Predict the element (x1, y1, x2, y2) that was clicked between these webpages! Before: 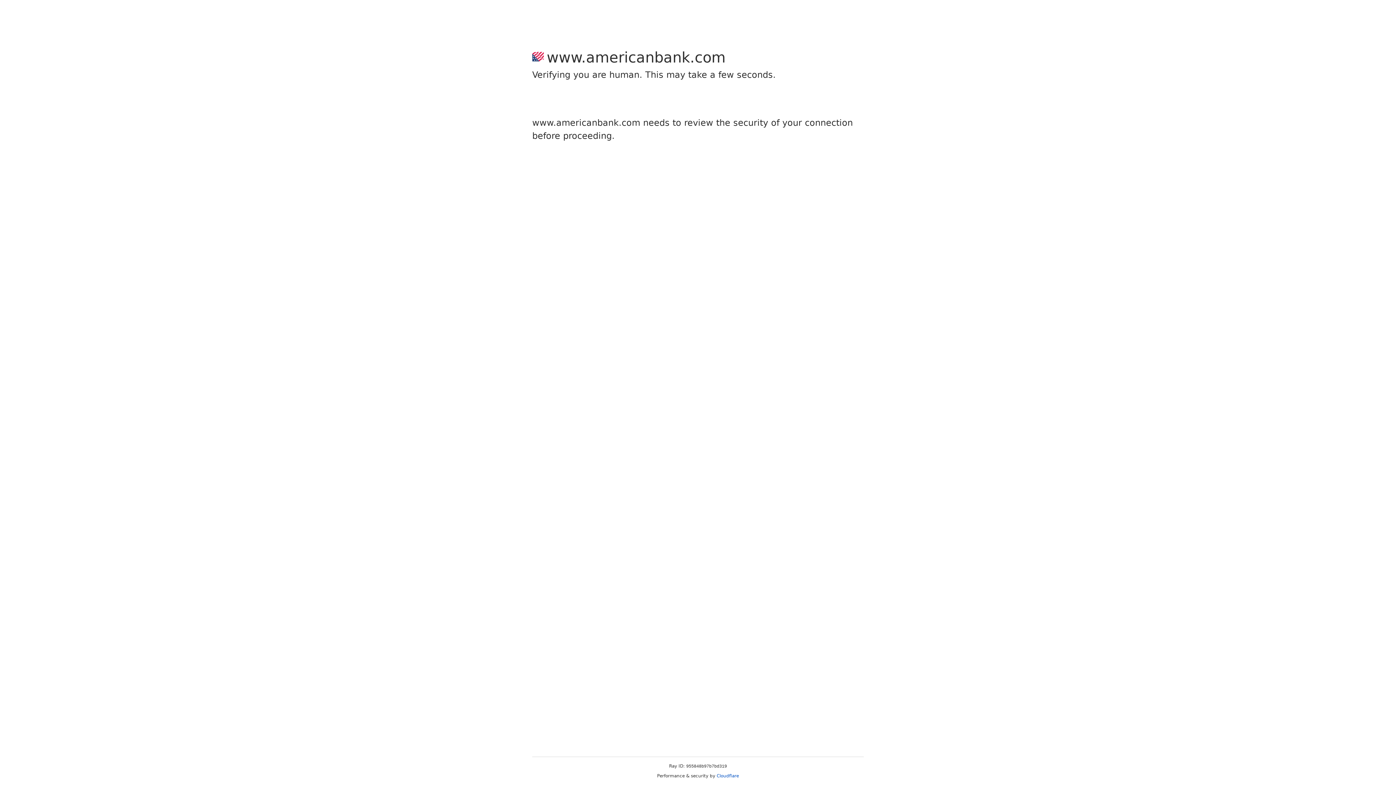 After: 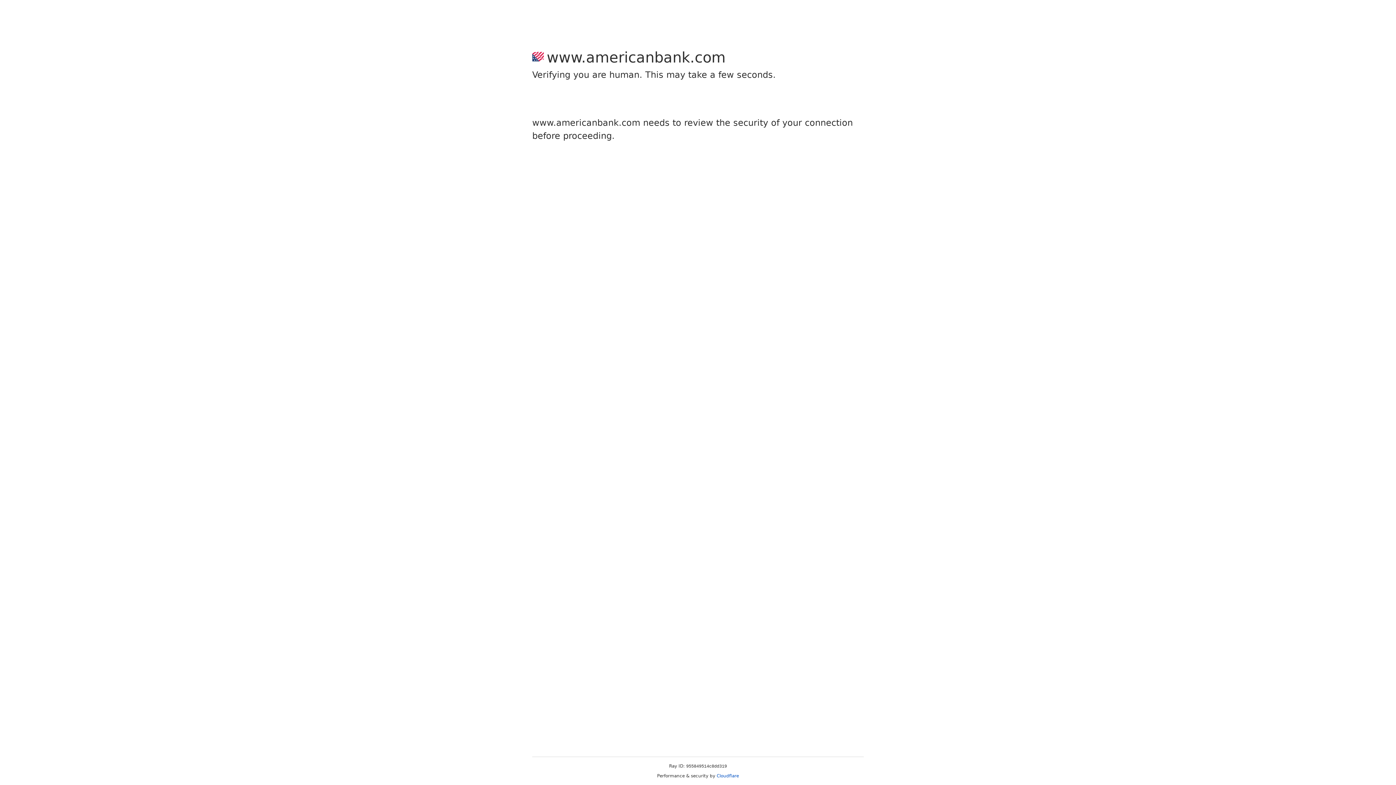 Action: label: Cloudflare bbox: (716, 773, 739, 778)